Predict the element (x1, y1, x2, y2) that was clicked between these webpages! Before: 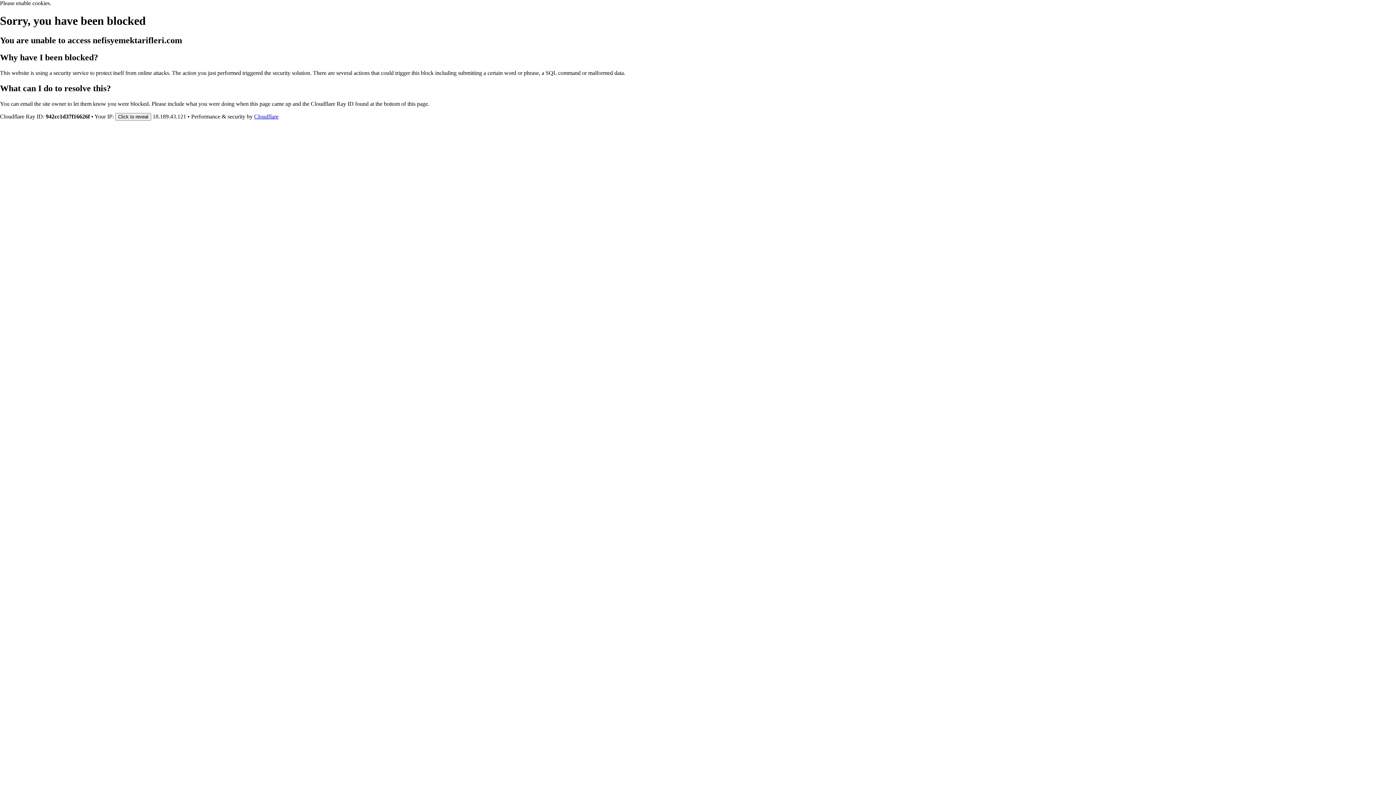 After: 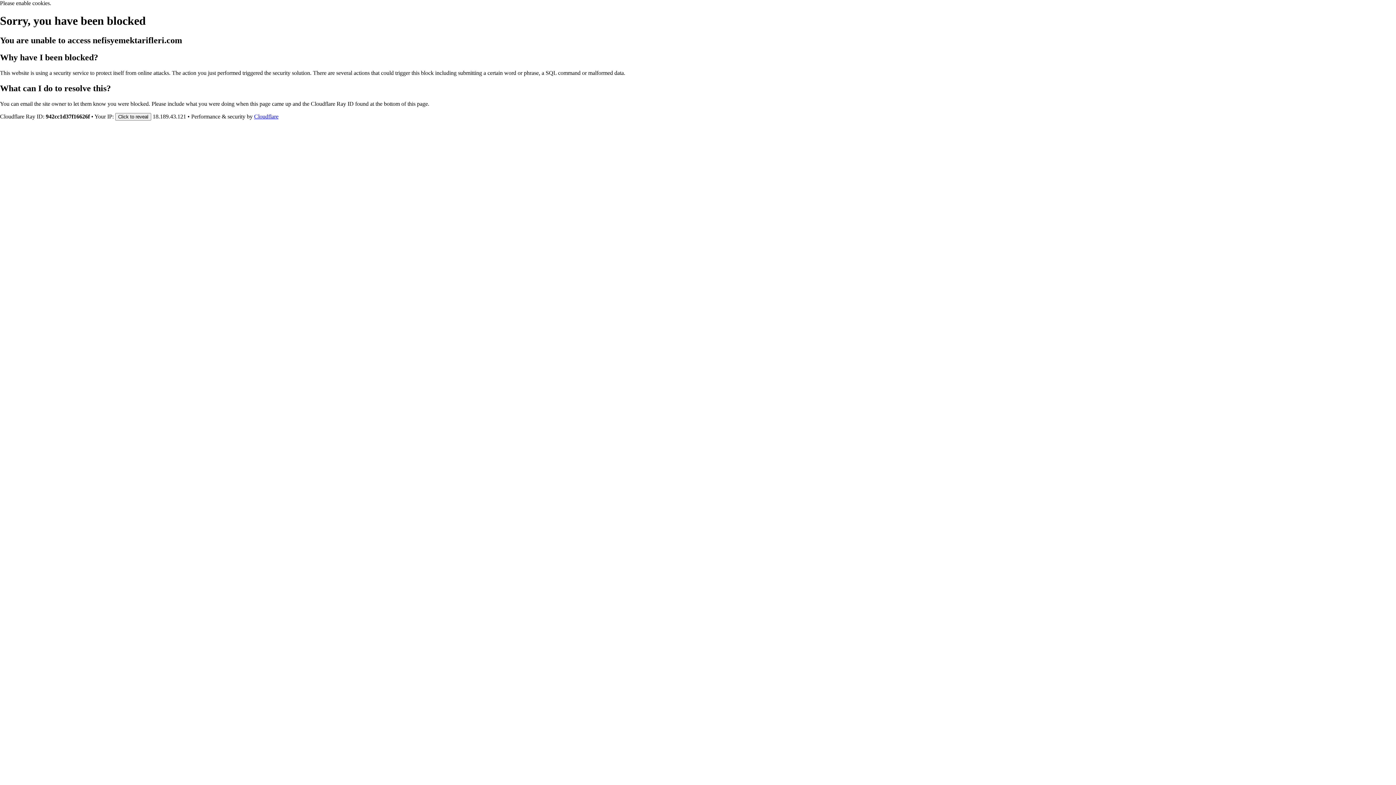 Action: label: Cloudflare bbox: (254, 113, 278, 119)